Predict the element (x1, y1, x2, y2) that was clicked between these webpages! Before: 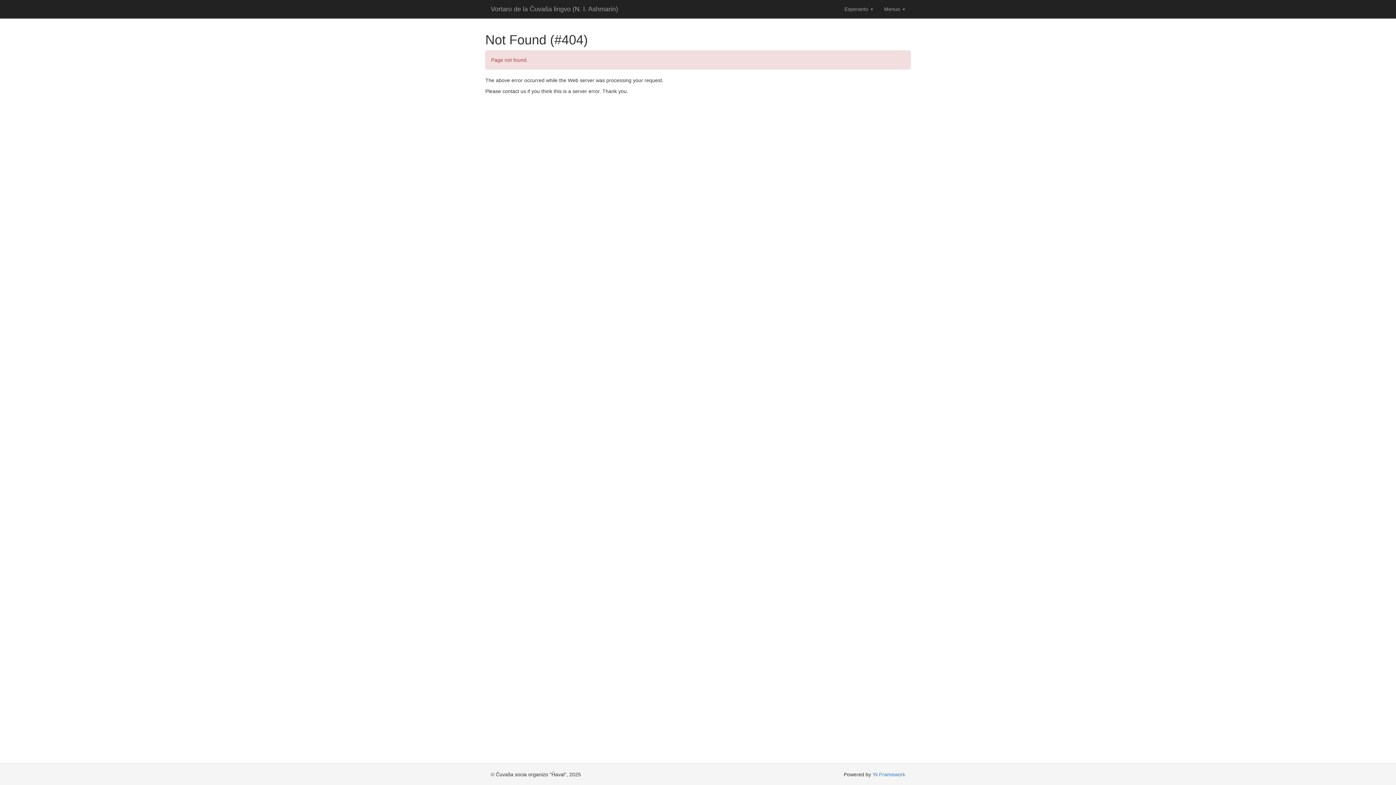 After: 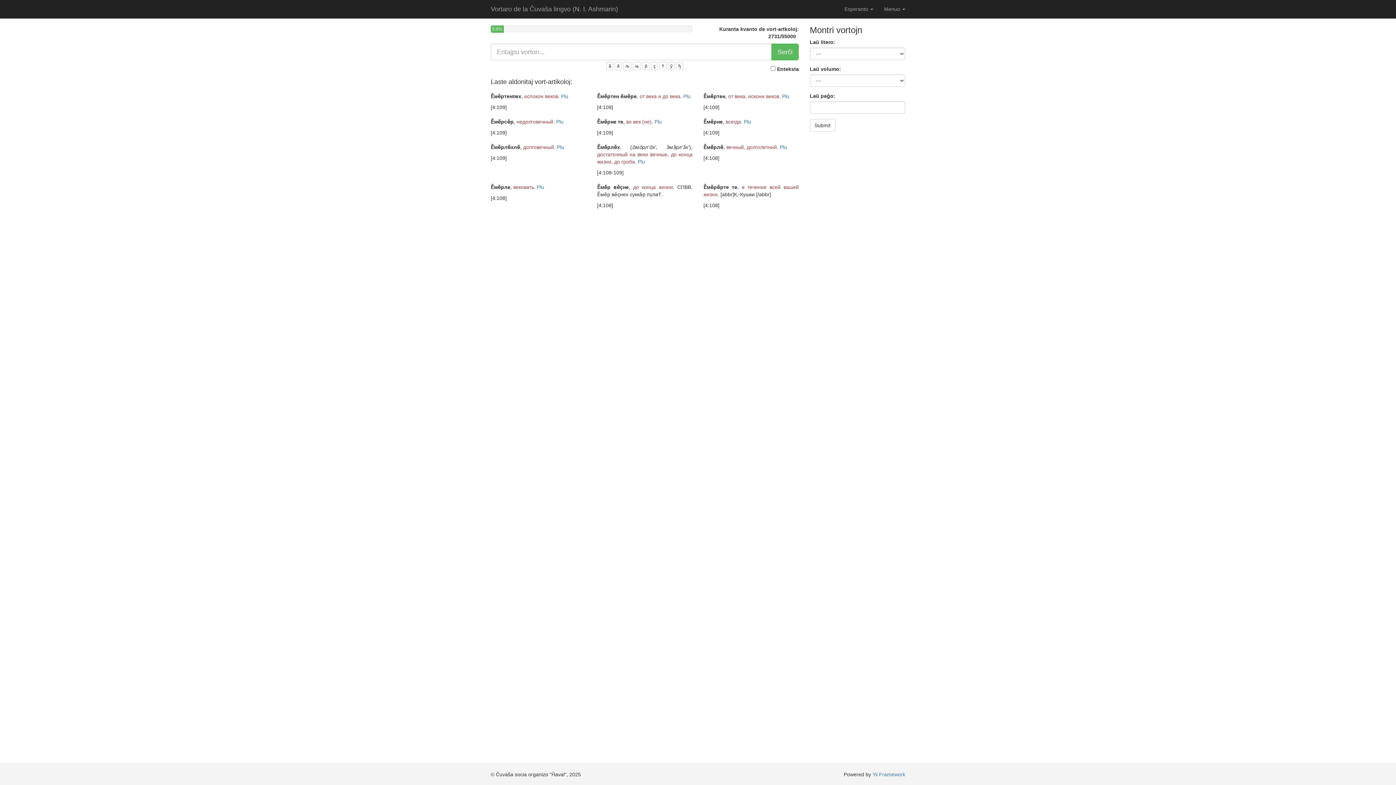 Action: bbox: (485, 0, 623, 18) label: Vortaro de la Ĉuvaŝa lingvo (N. I. Ashmarin)